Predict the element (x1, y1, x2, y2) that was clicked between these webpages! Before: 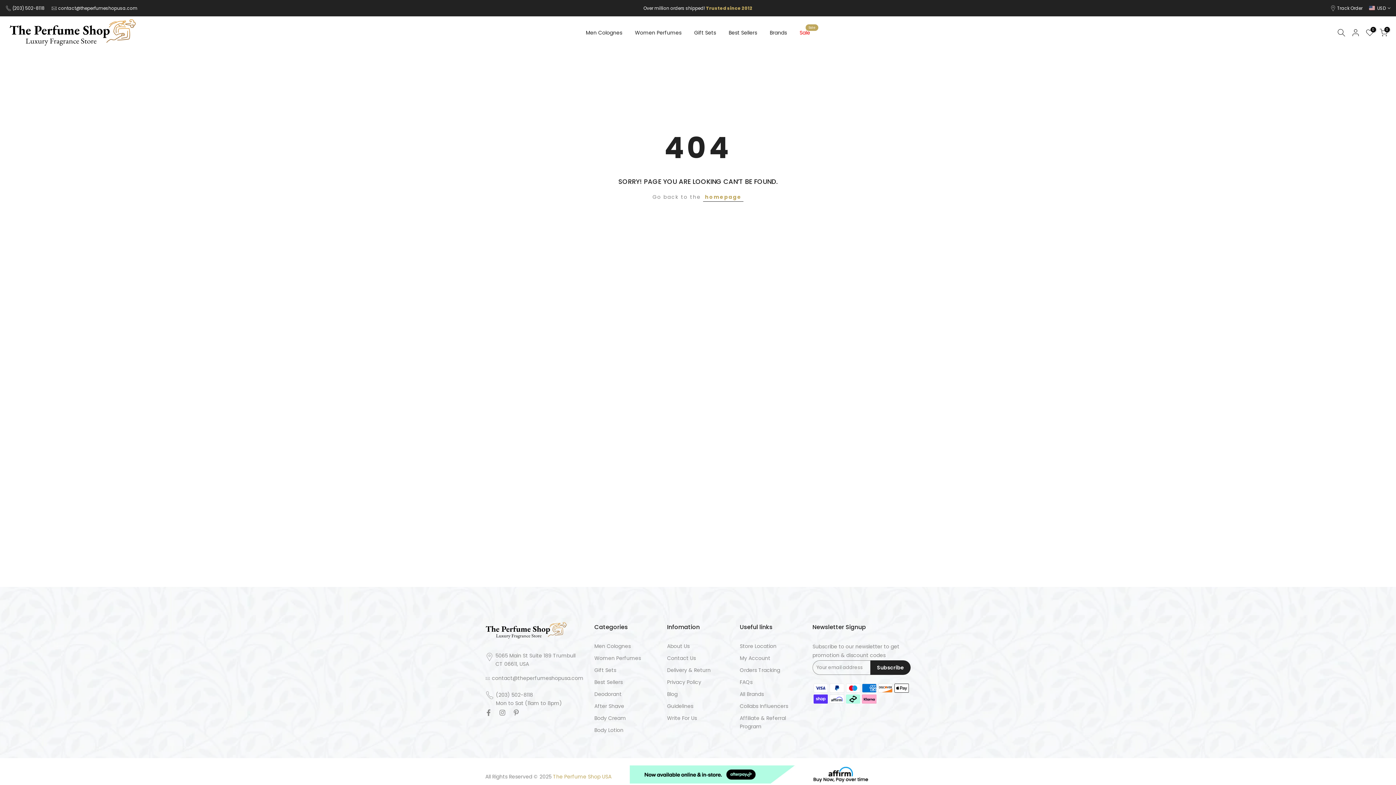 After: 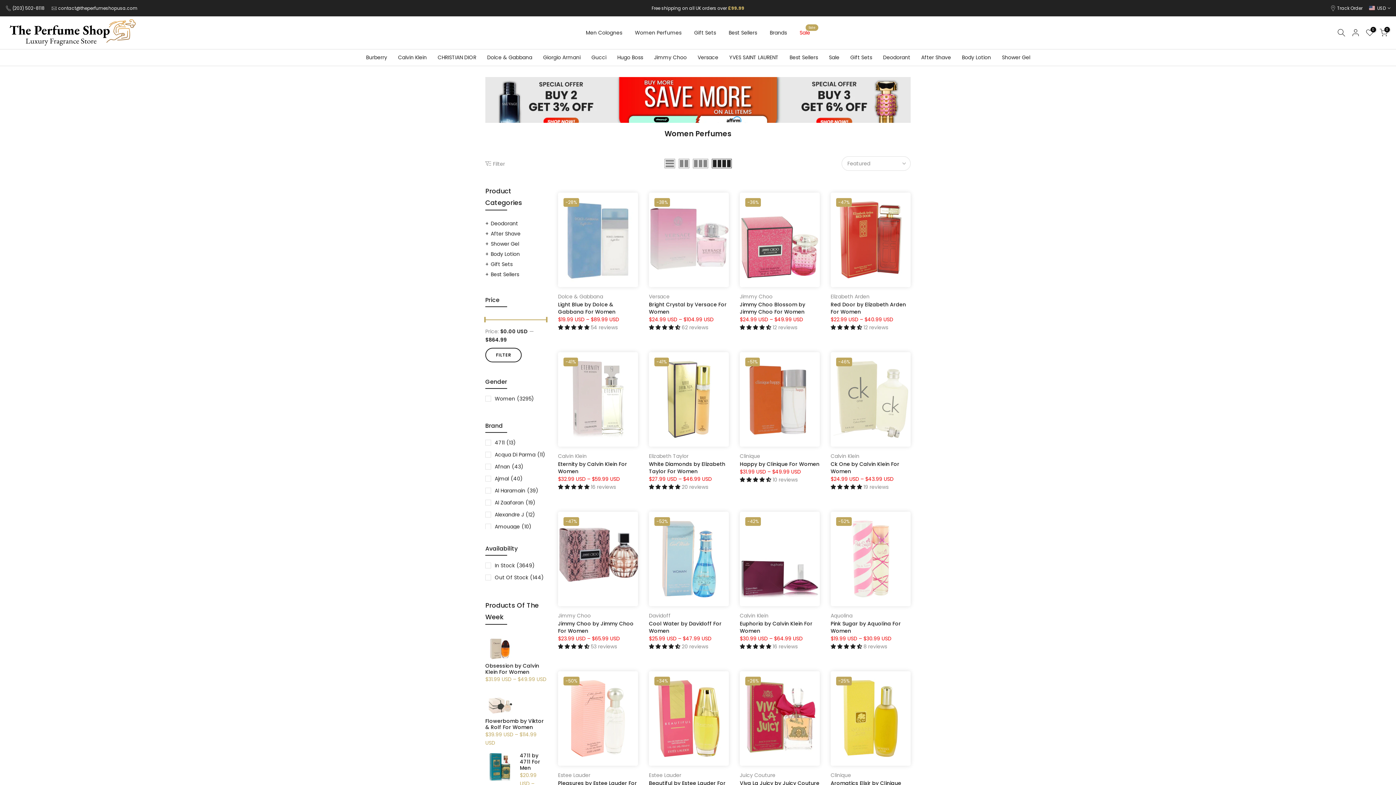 Action: label: Women Perfumes bbox: (594, 654, 641, 662)